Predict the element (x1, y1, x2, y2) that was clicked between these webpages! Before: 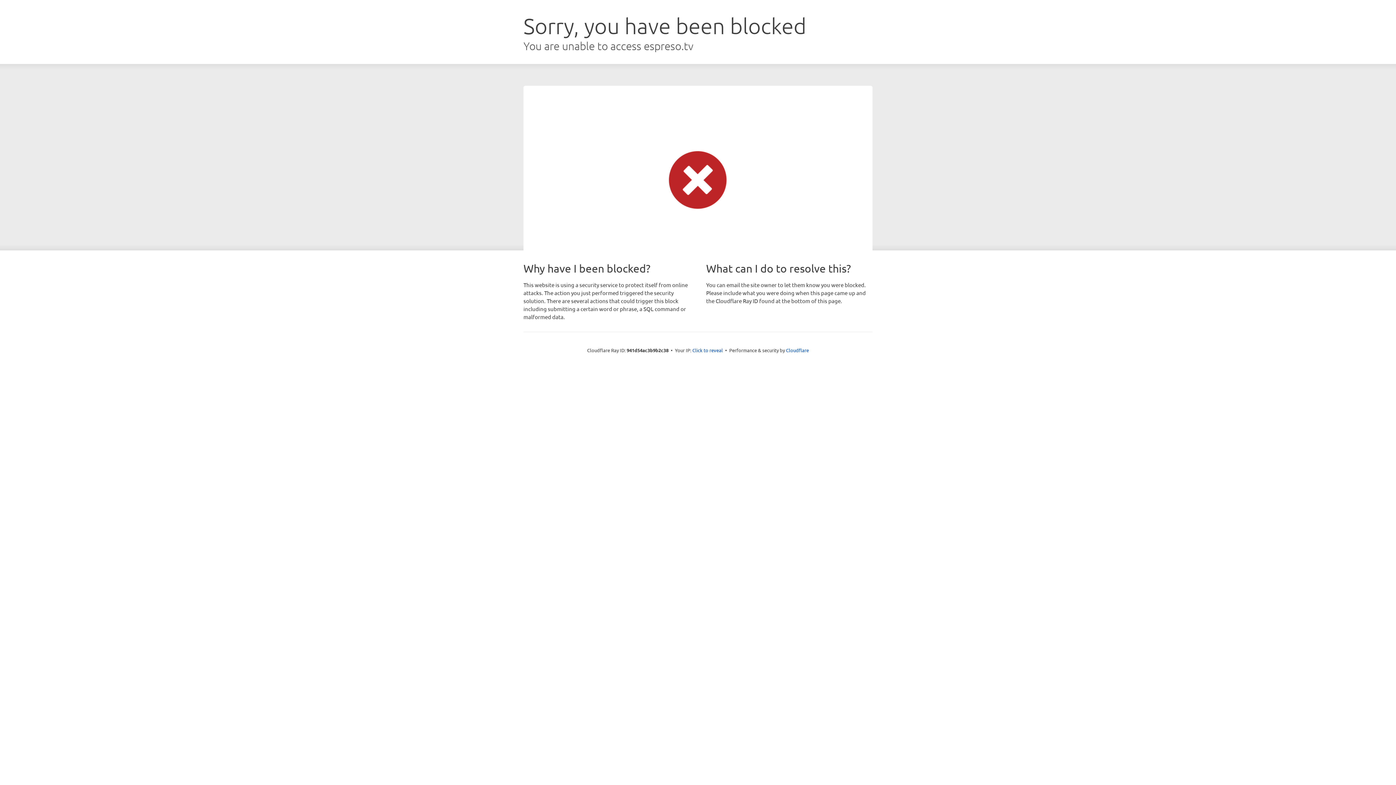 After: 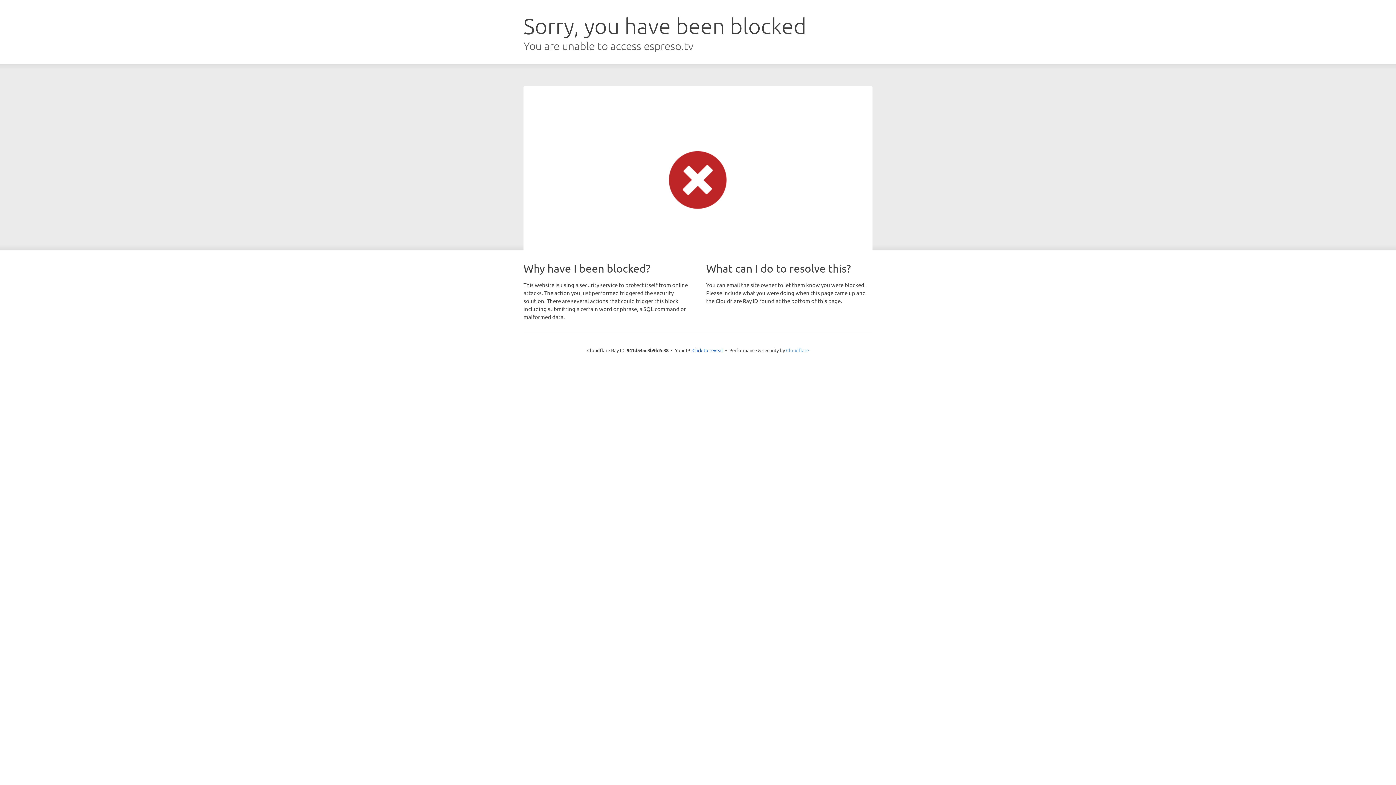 Action: label: Cloudflare bbox: (786, 347, 809, 353)